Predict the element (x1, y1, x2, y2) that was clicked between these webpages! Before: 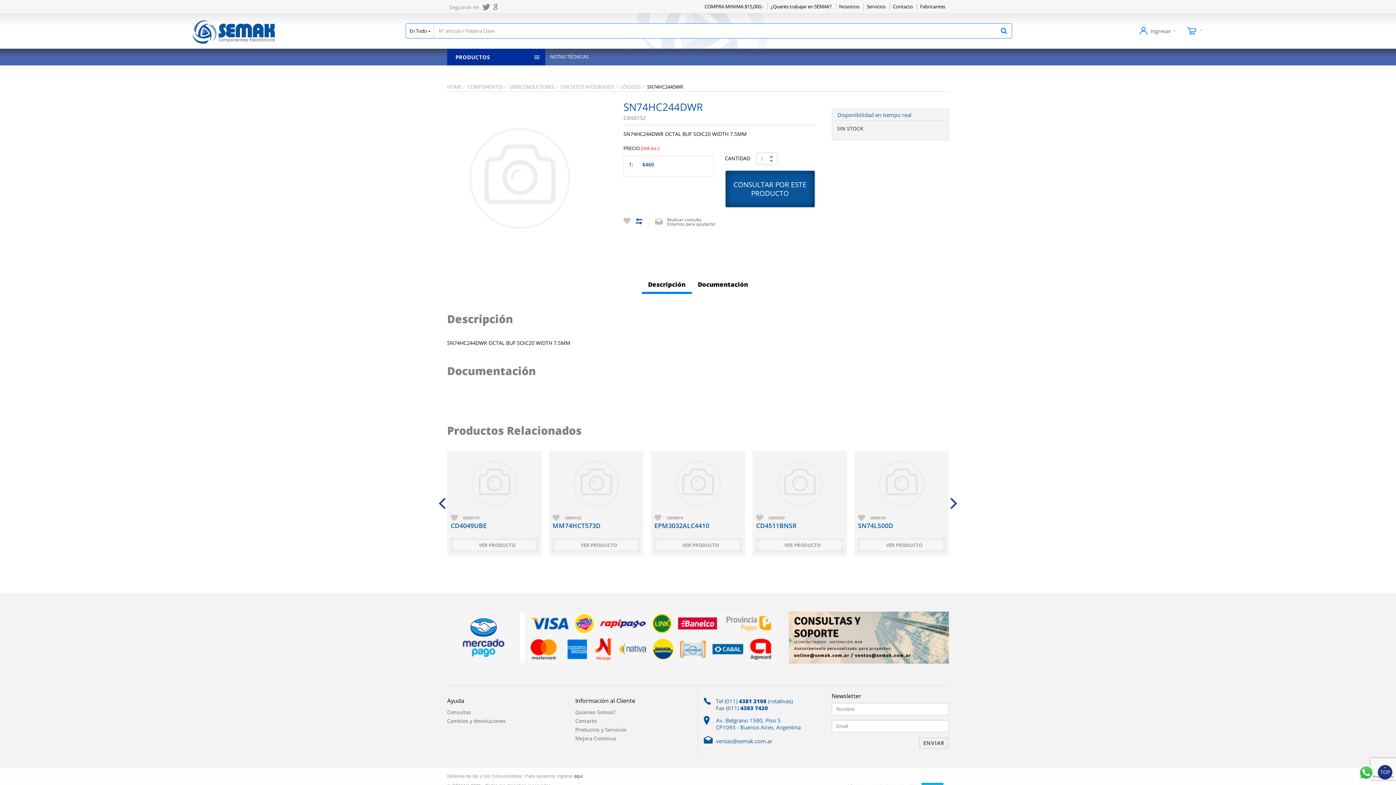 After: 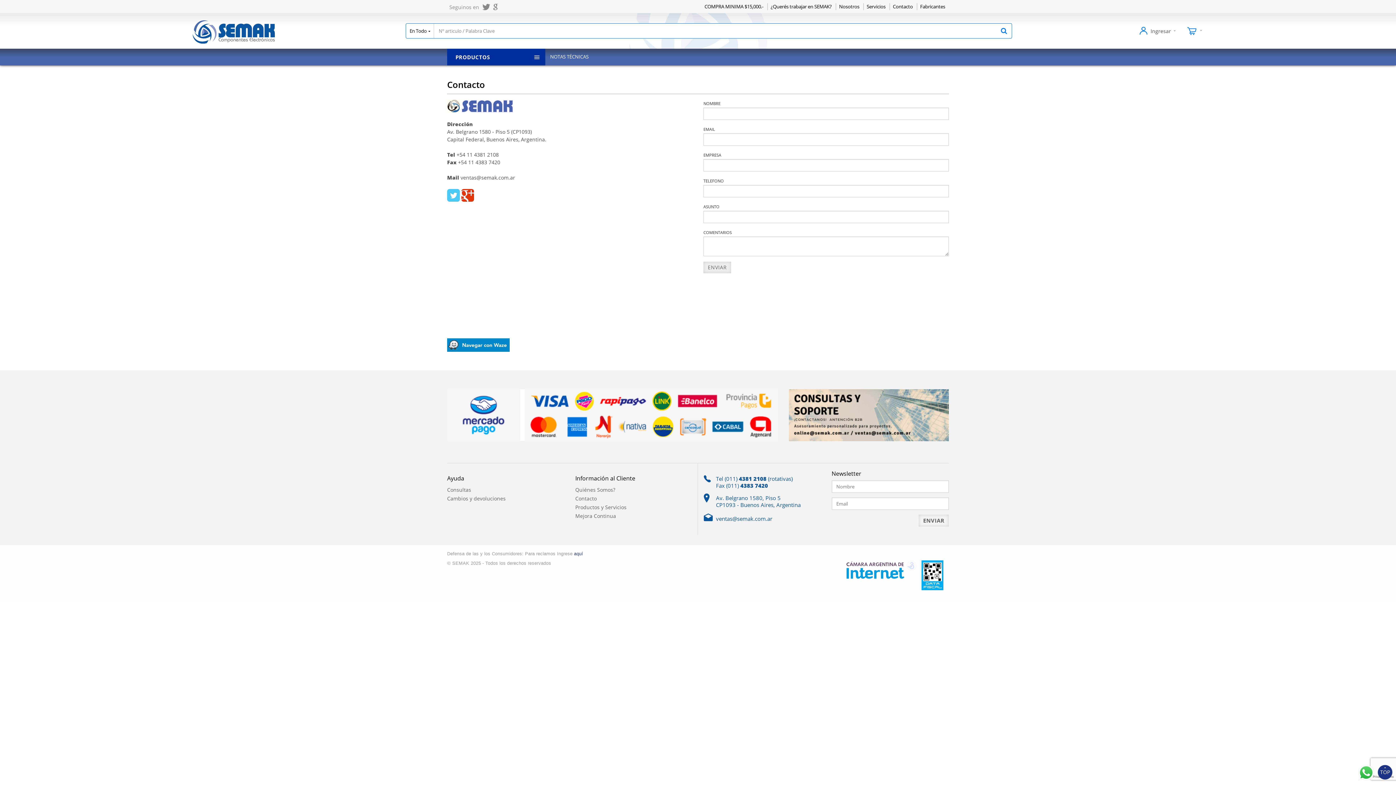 Action: bbox: (447, 708, 564, 717) label: Consultas